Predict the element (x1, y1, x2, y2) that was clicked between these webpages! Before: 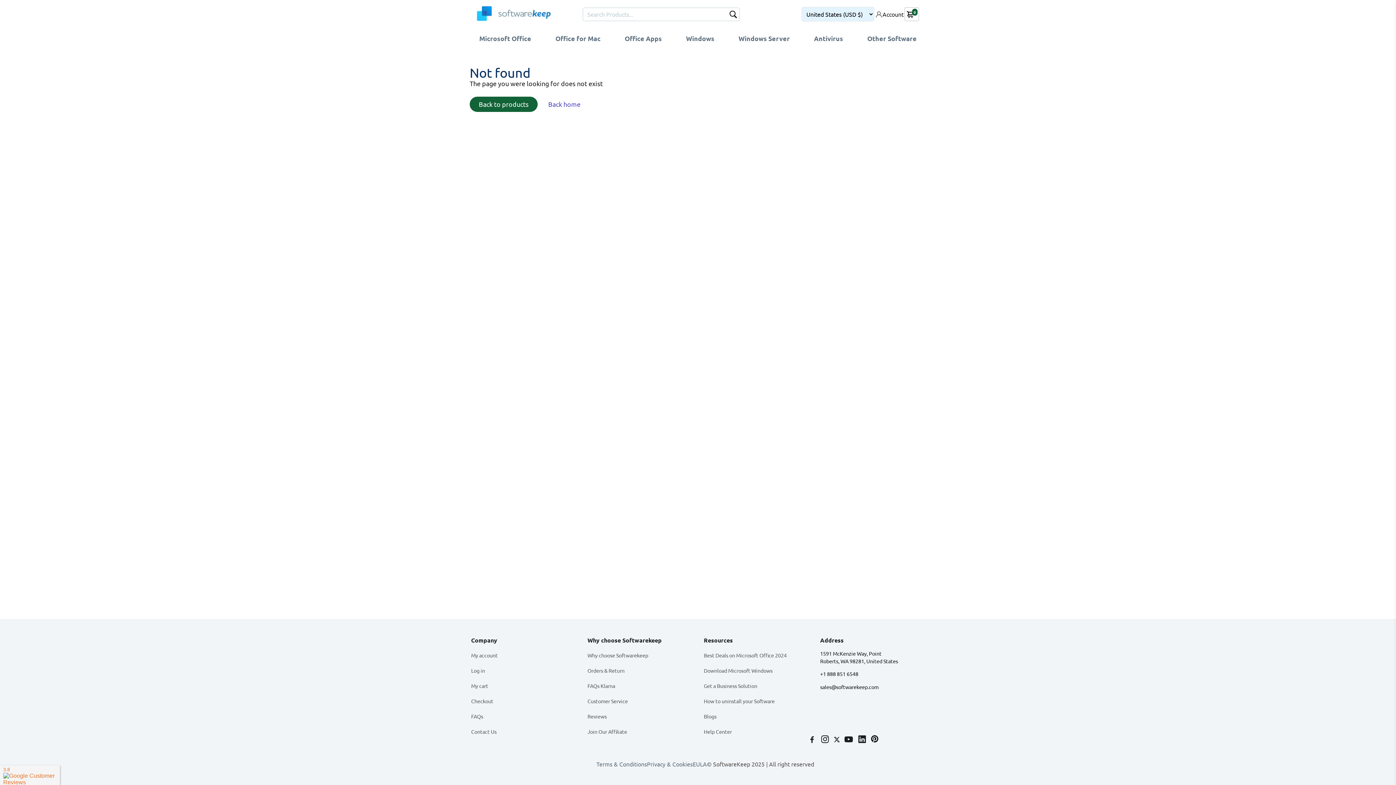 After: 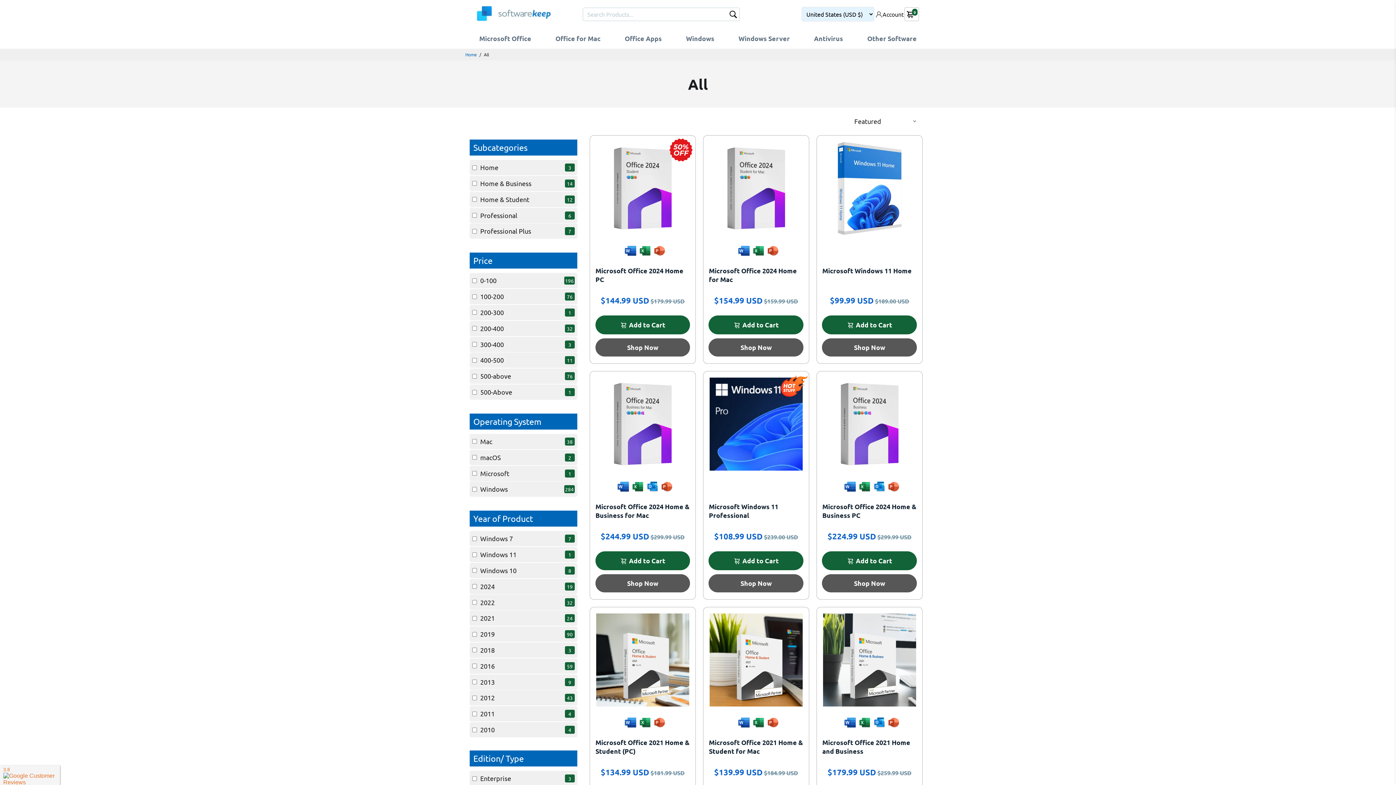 Action: label: Back to products bbox: (469, 96, 537, 112)